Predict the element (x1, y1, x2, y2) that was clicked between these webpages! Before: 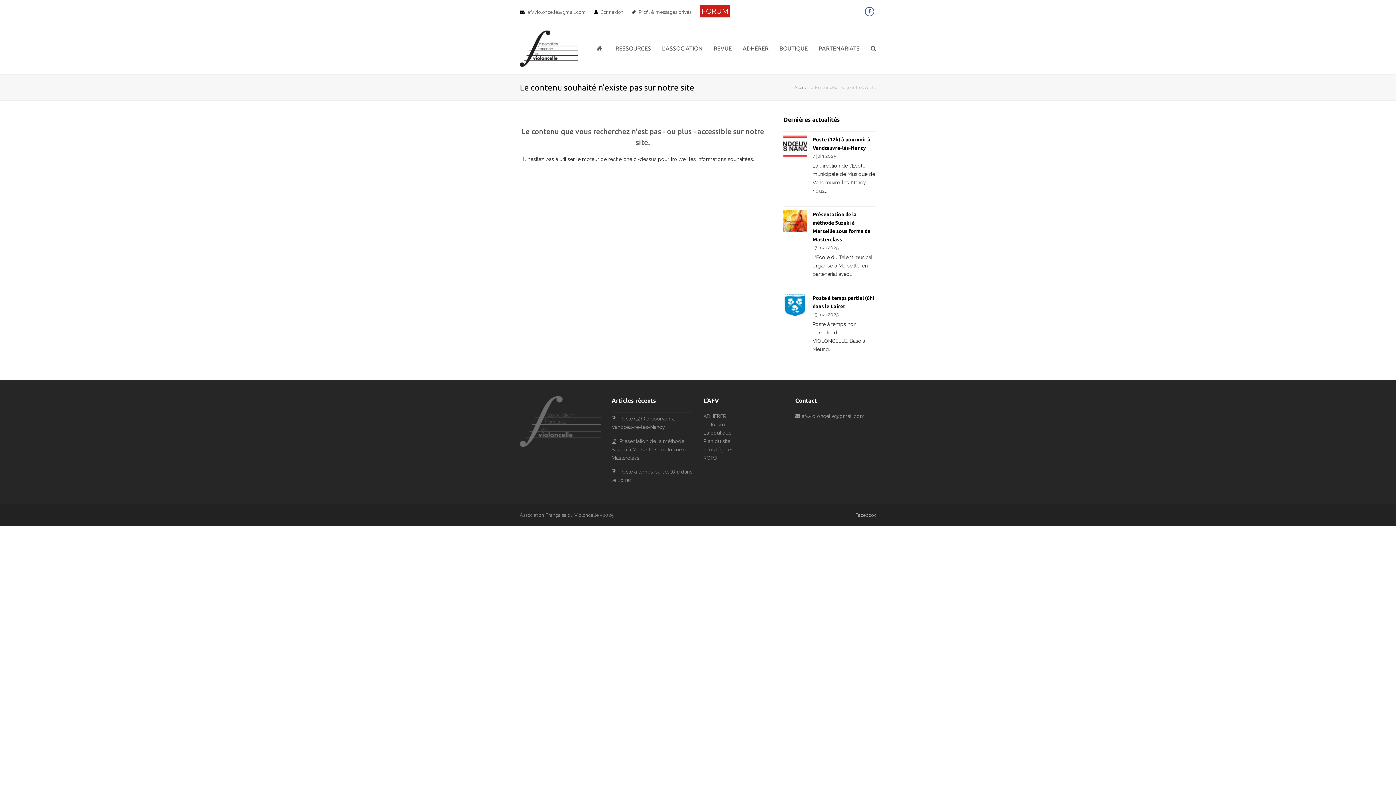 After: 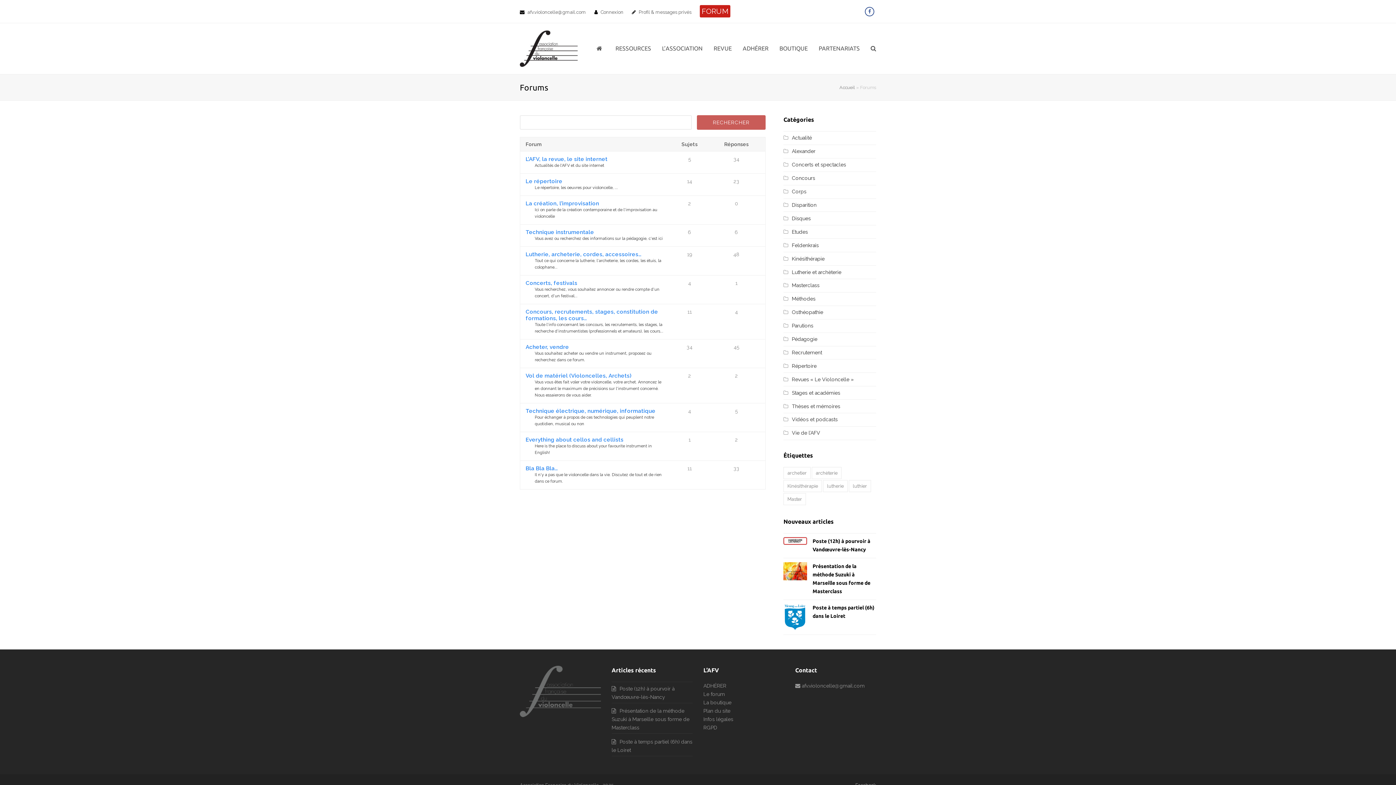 Action: label: Le forum bbox: (703, 421, 725, 427)